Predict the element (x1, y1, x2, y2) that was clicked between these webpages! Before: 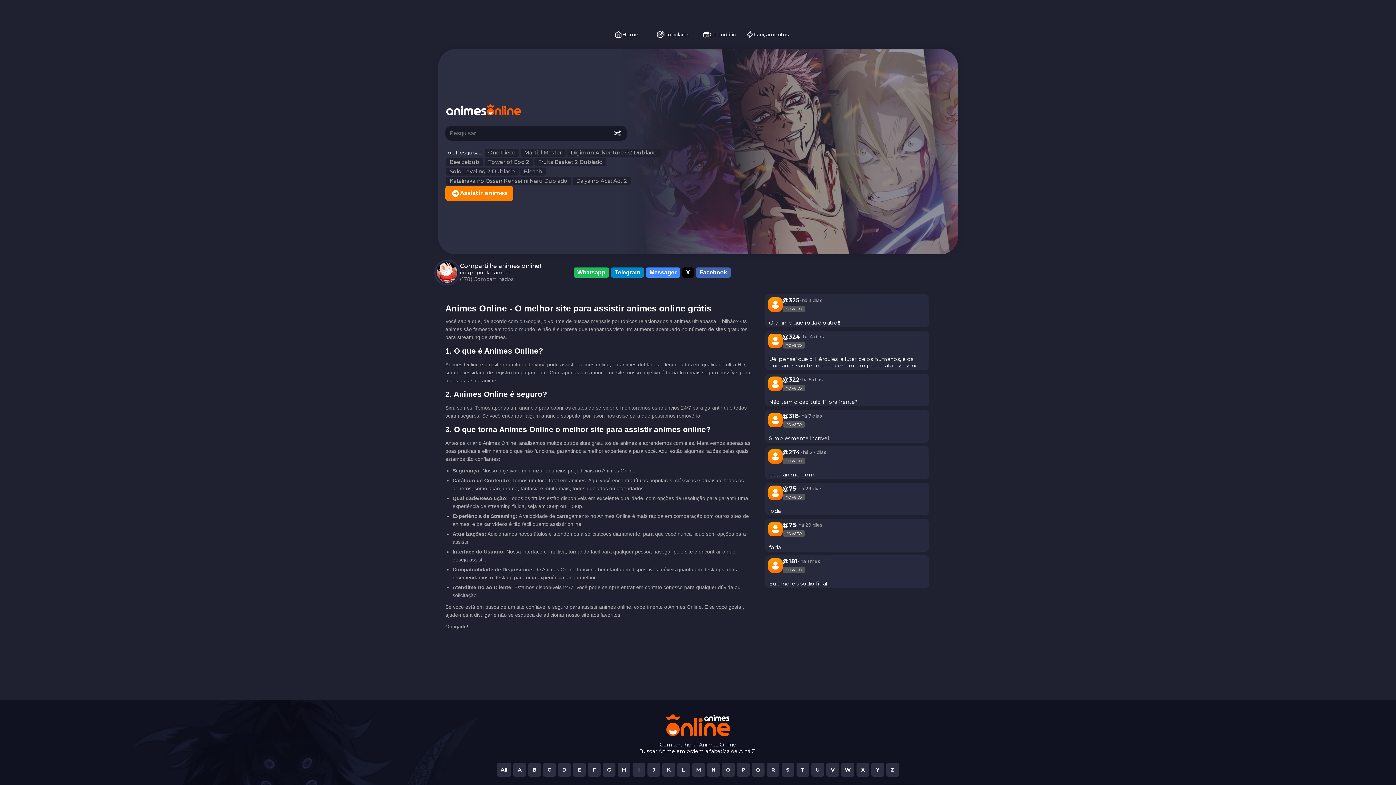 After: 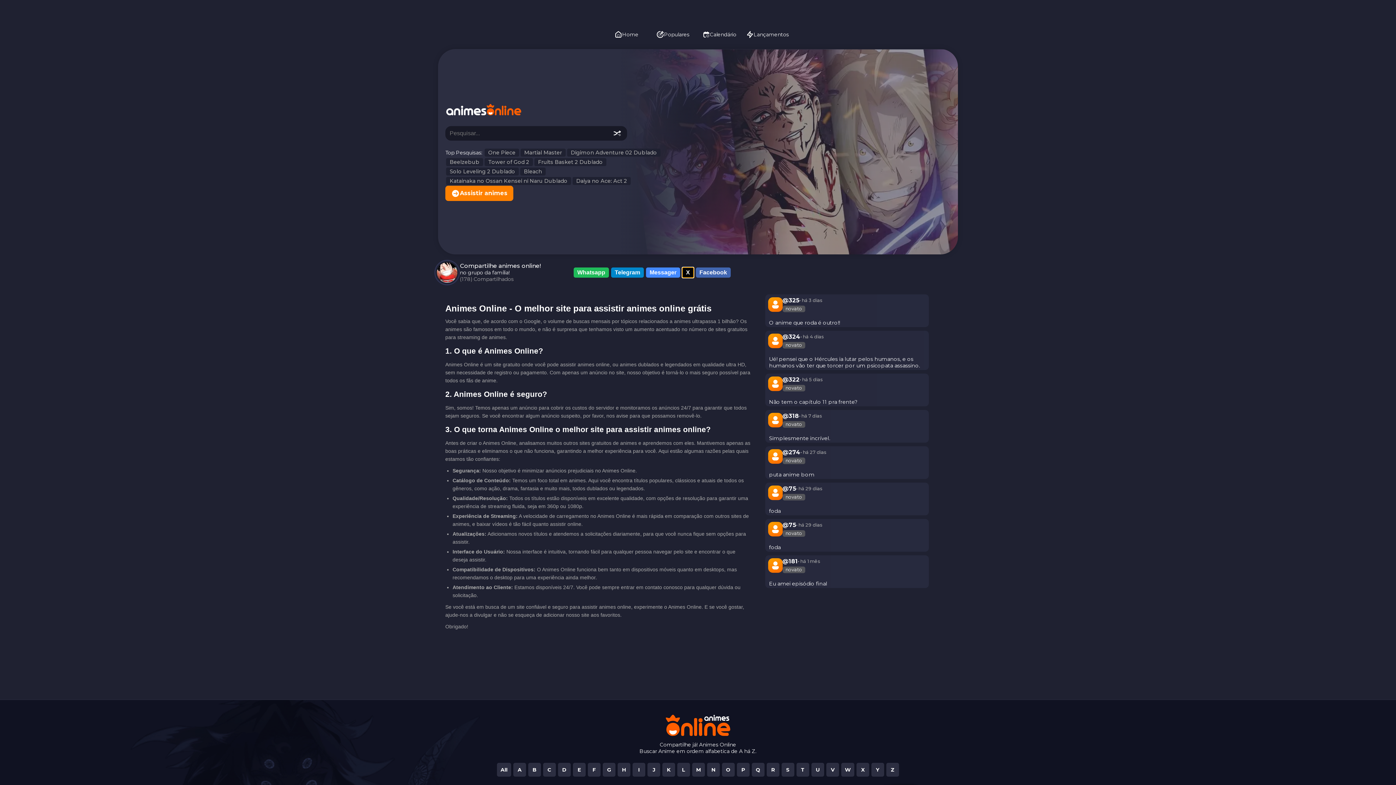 Action: label: X bbox: (682, 267, 693, 277)